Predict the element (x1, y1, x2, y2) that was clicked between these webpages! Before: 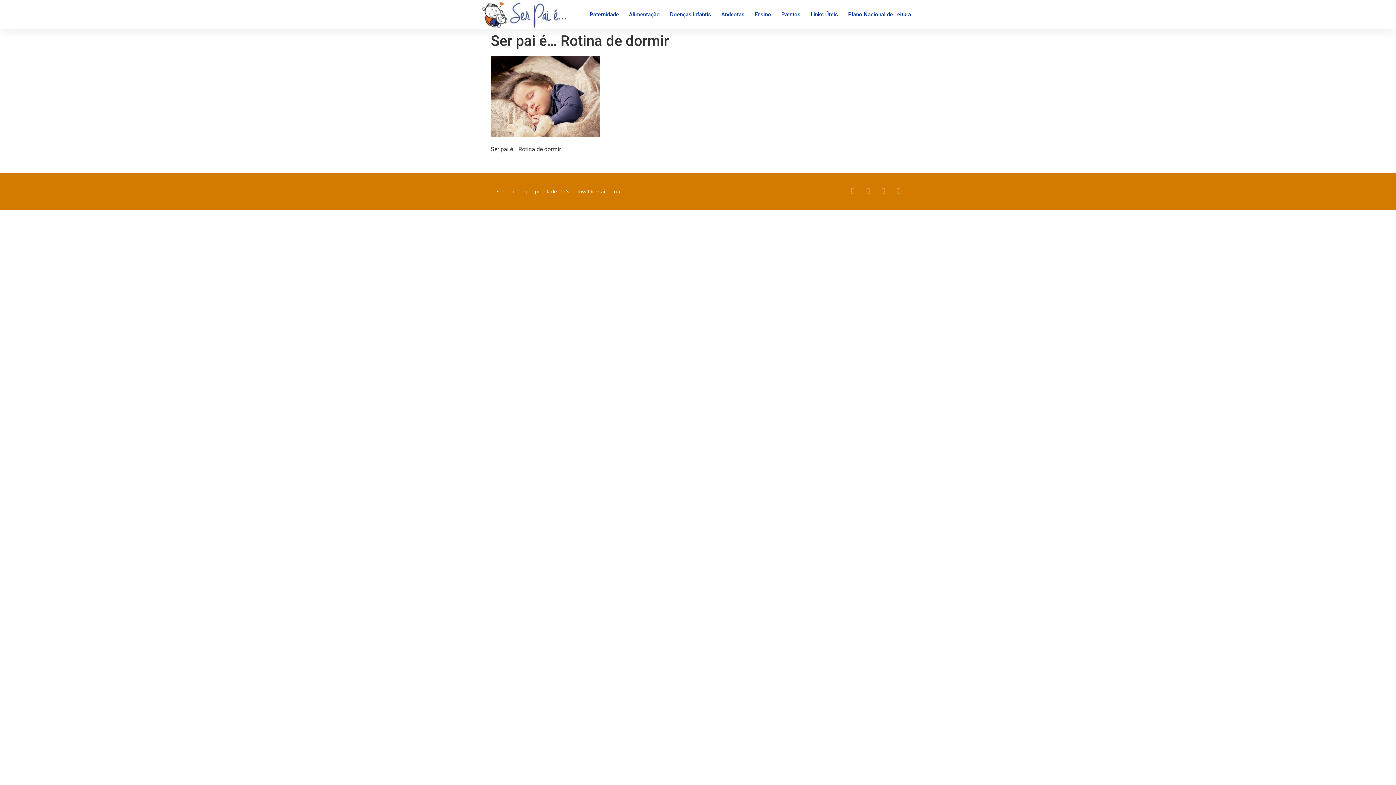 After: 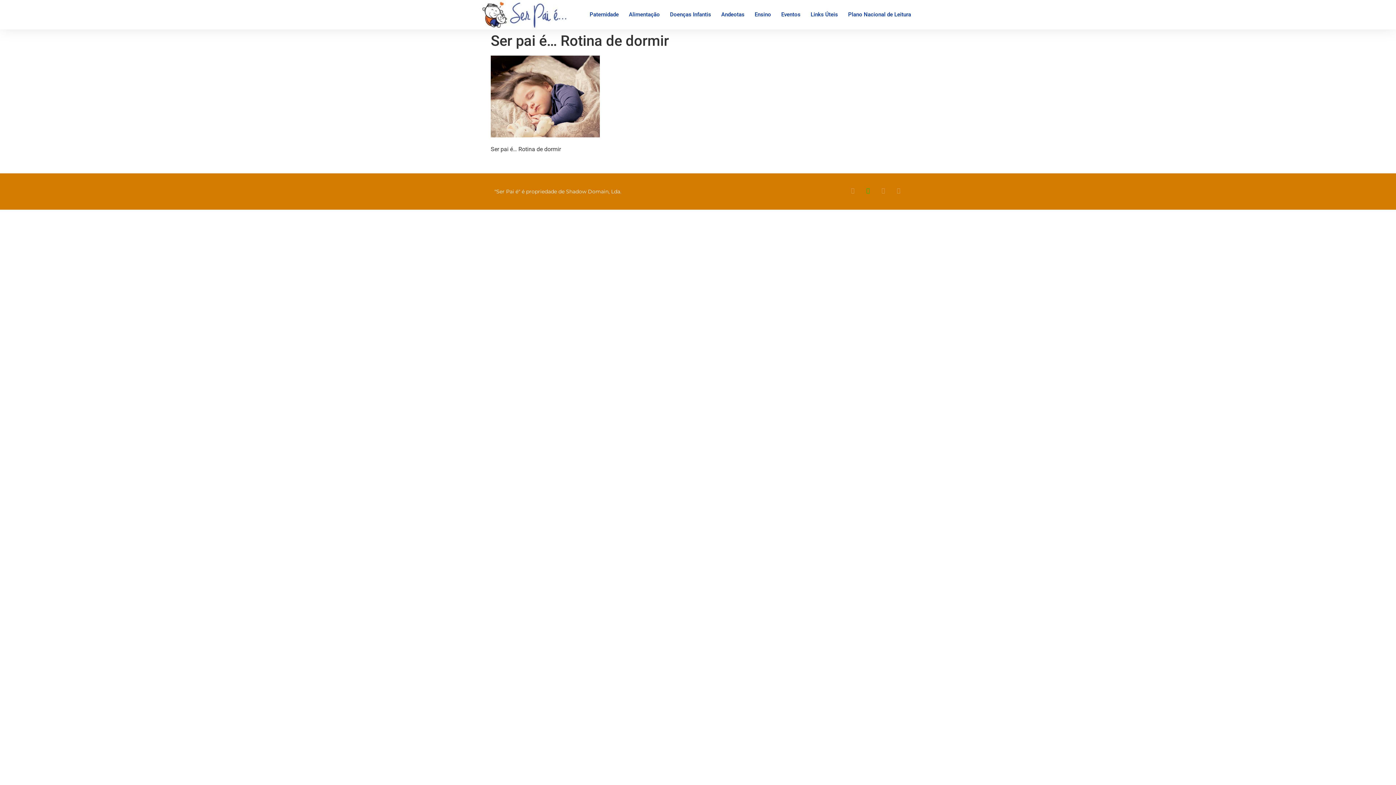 Action: bbox: (865, 187, 871, 193) label: Twitter